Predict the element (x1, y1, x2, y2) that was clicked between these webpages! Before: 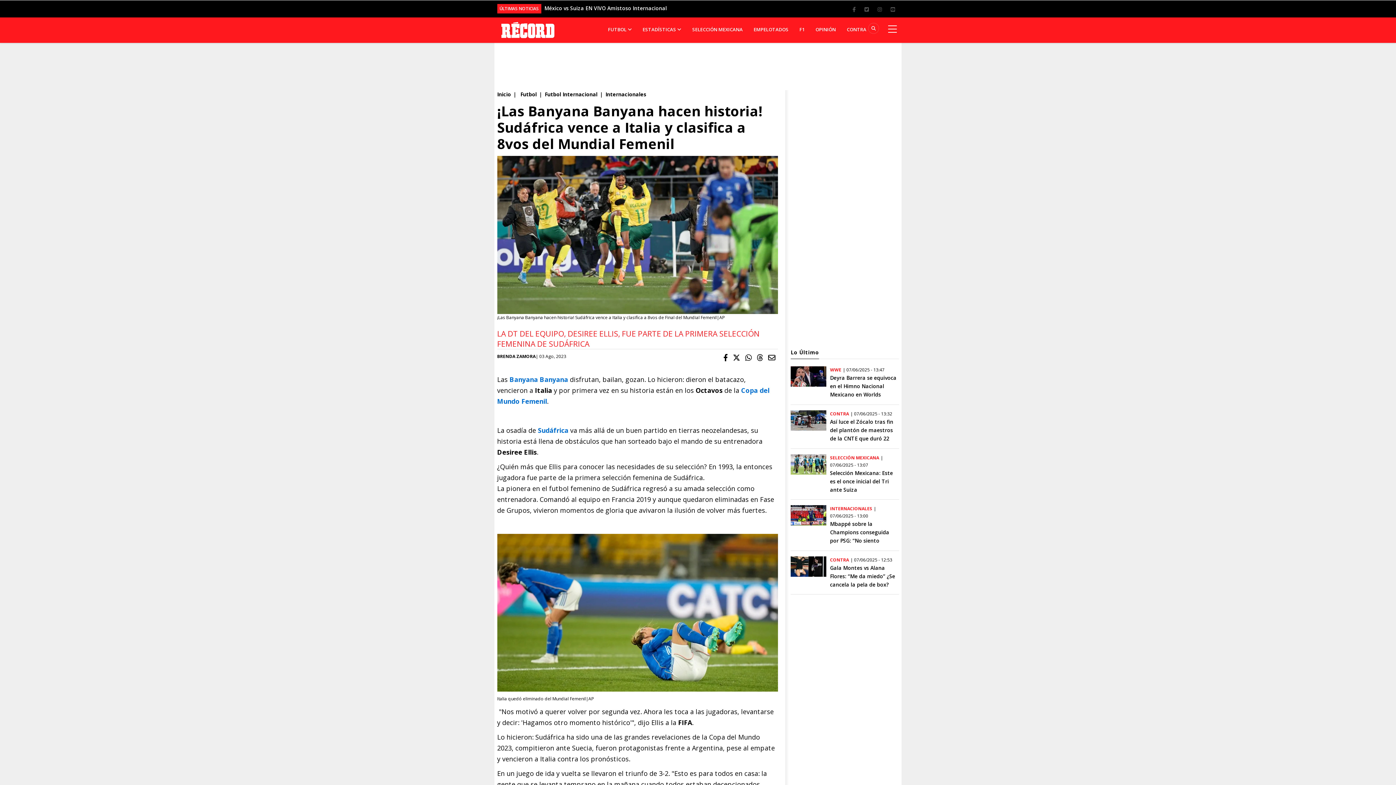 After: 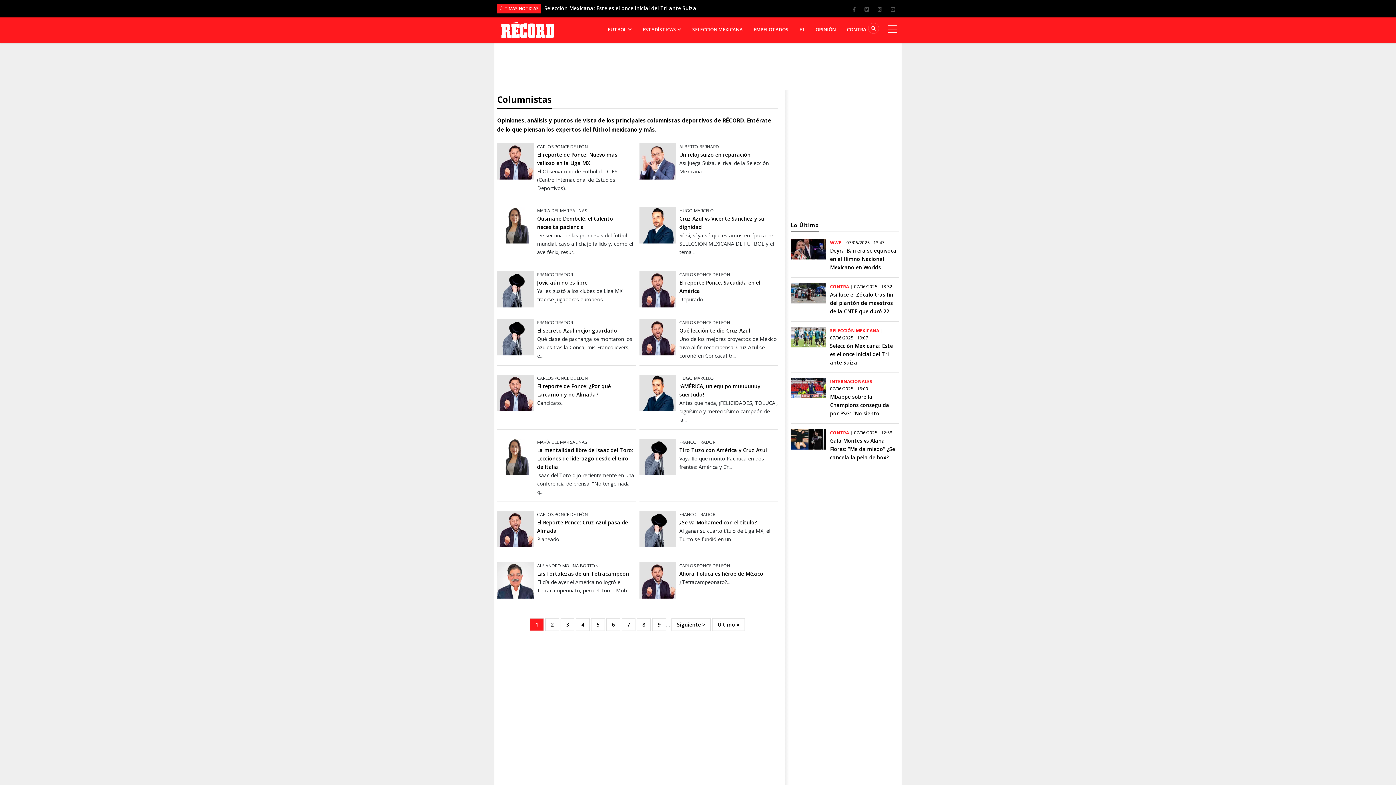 Action: bbox: (810, 19, 841, 40) label: OPINIÓN